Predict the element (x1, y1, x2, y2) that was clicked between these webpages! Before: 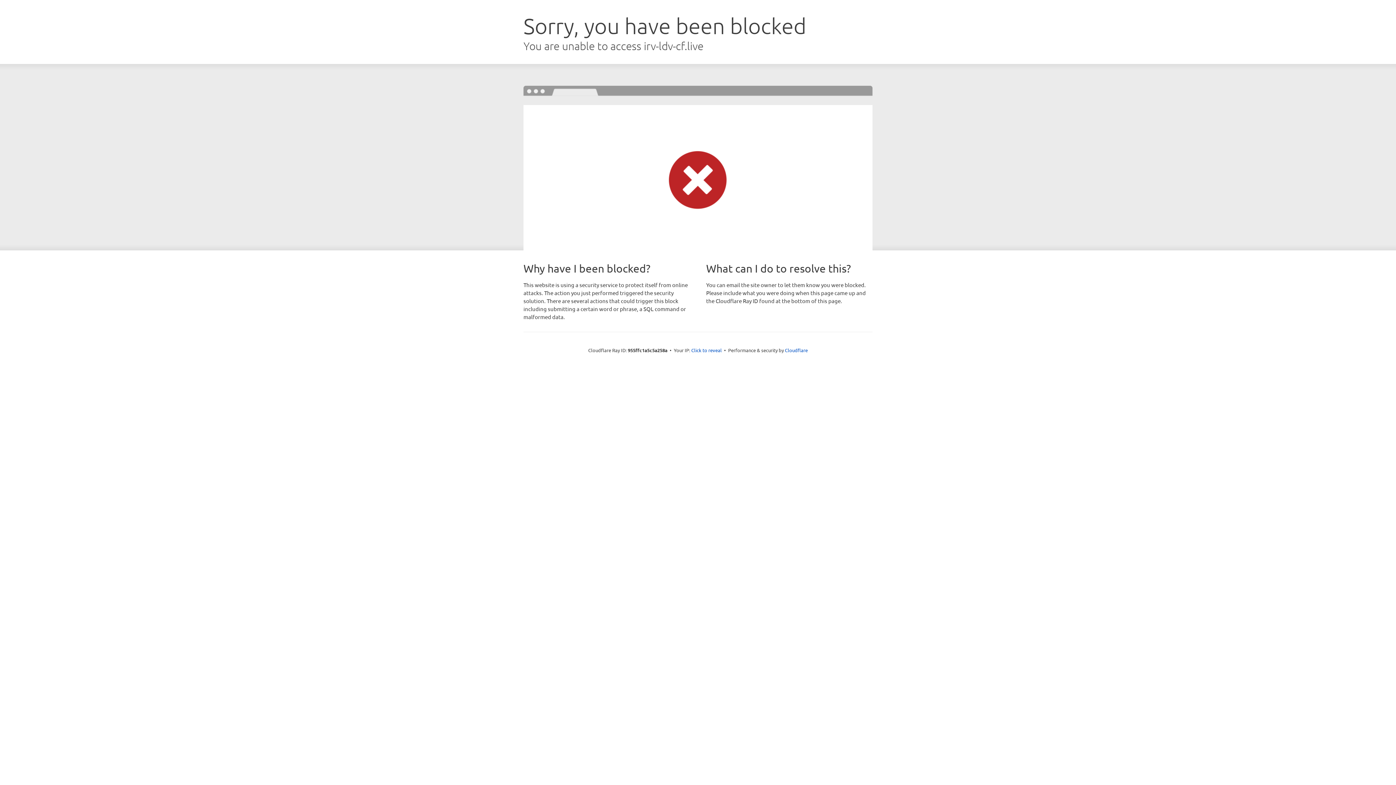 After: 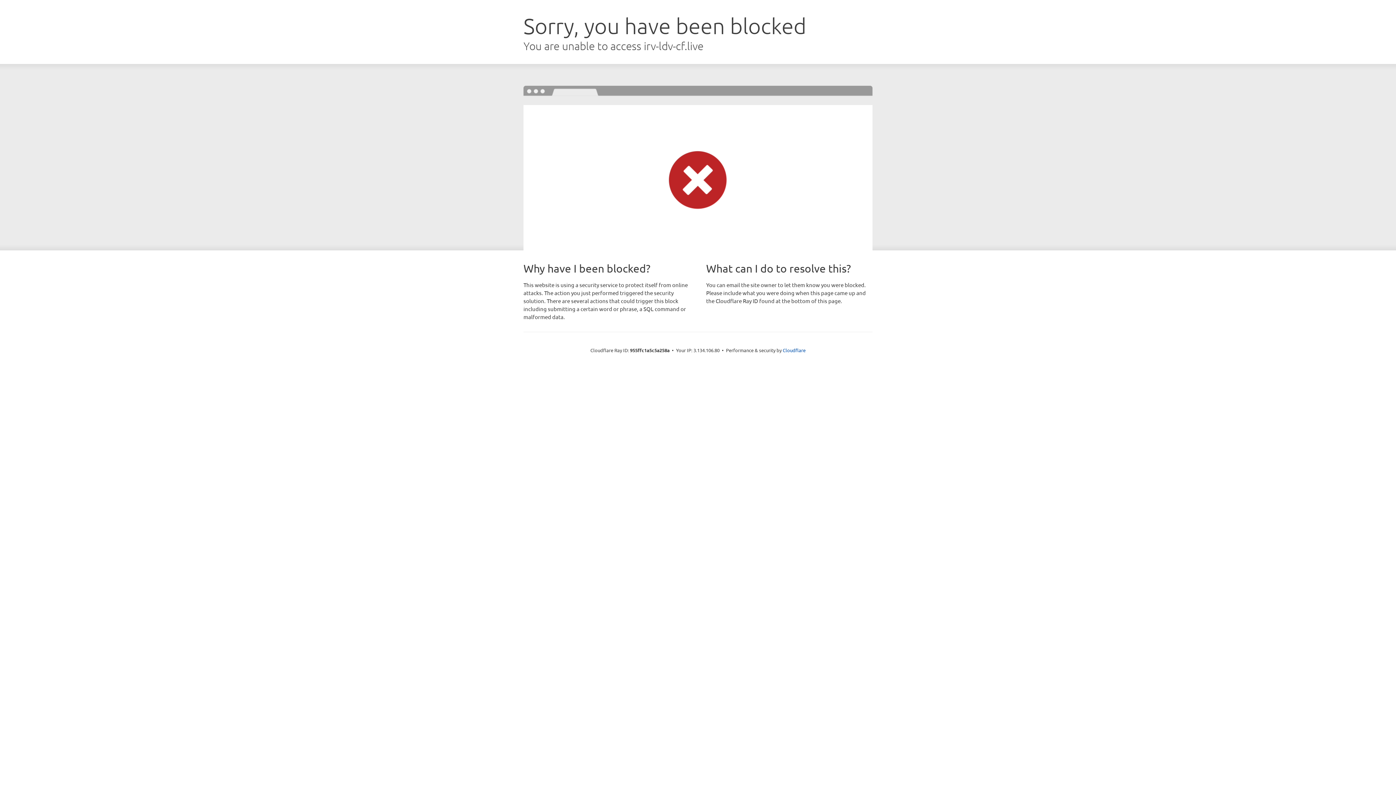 Action: label: Click to reveal bbox: (691, 346, 722, 353)